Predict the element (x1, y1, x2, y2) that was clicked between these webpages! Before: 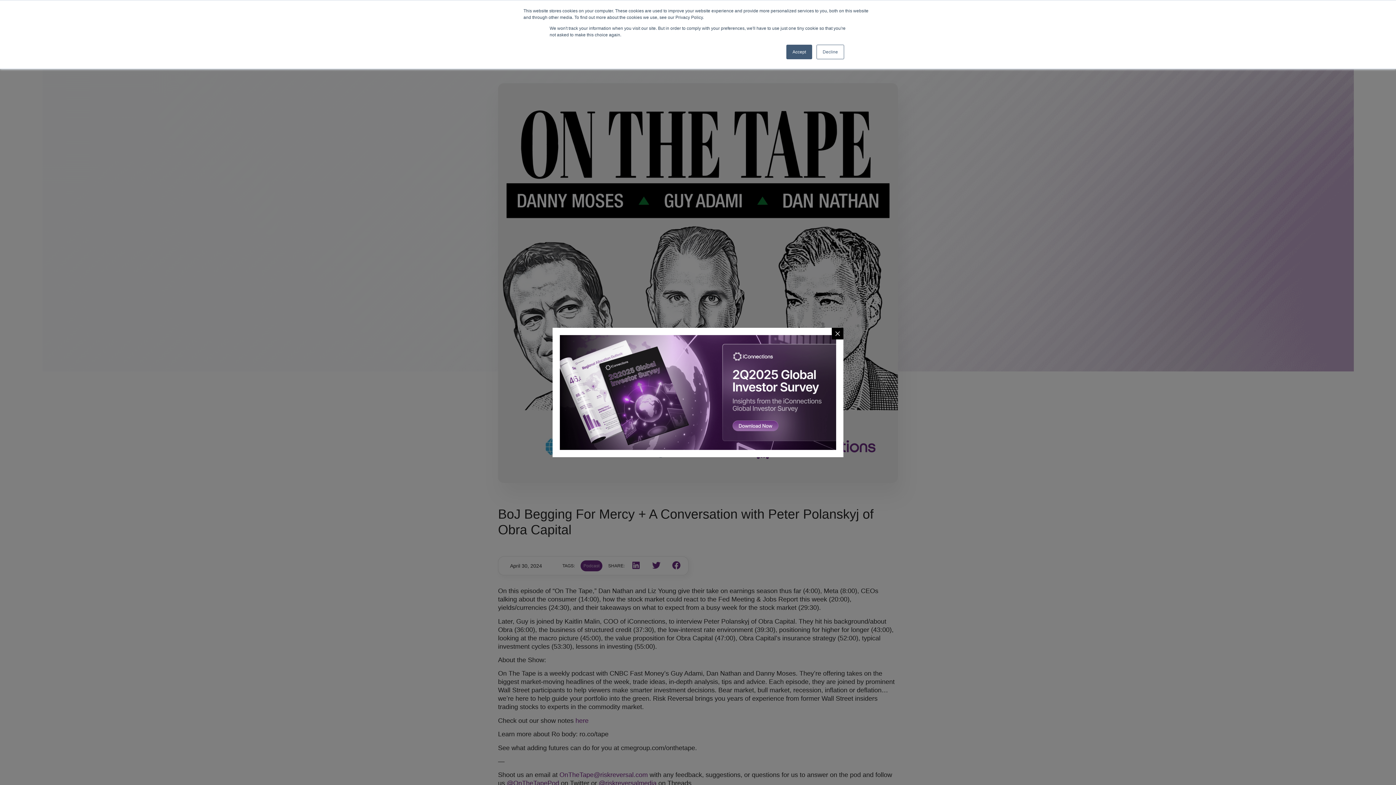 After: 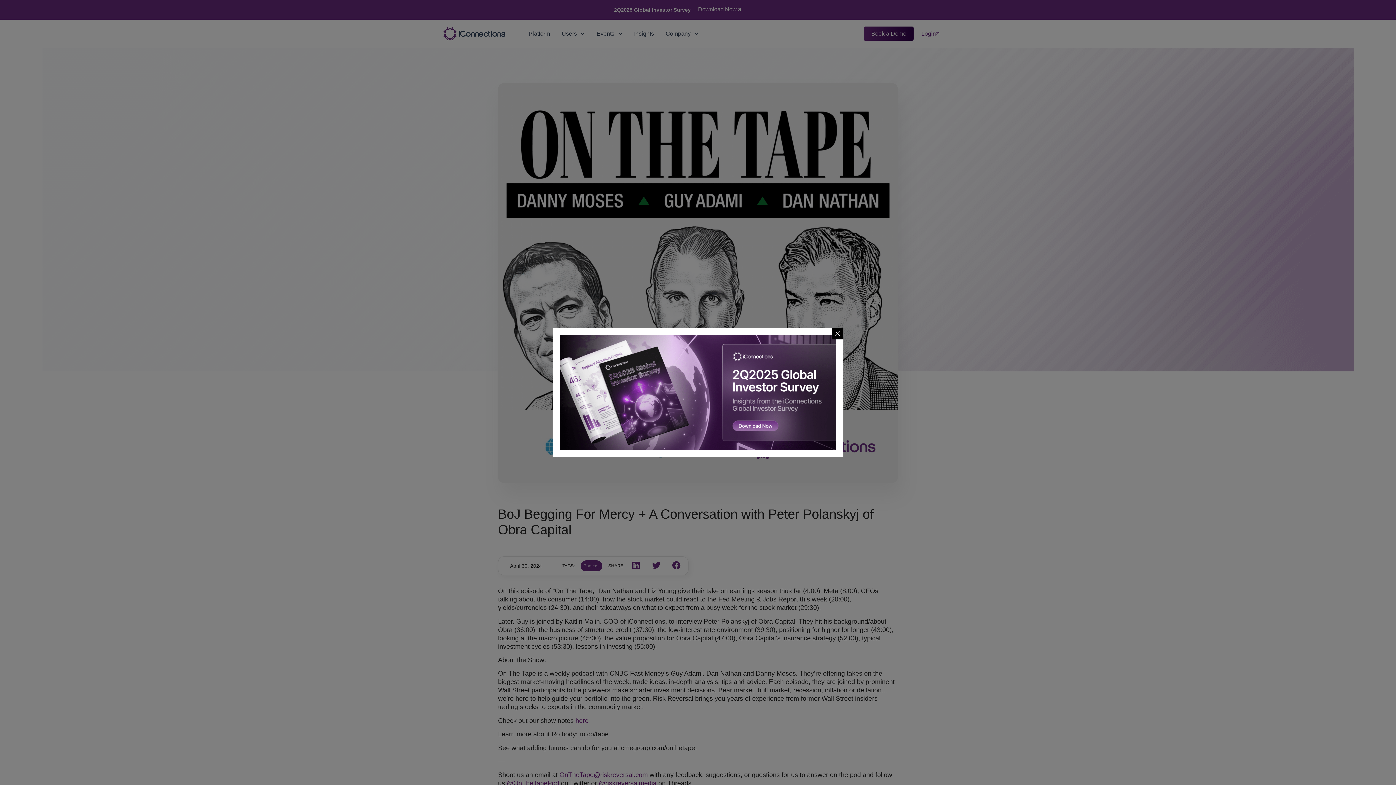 Action: bbox: (786, 44, 812, 59) label: Accept